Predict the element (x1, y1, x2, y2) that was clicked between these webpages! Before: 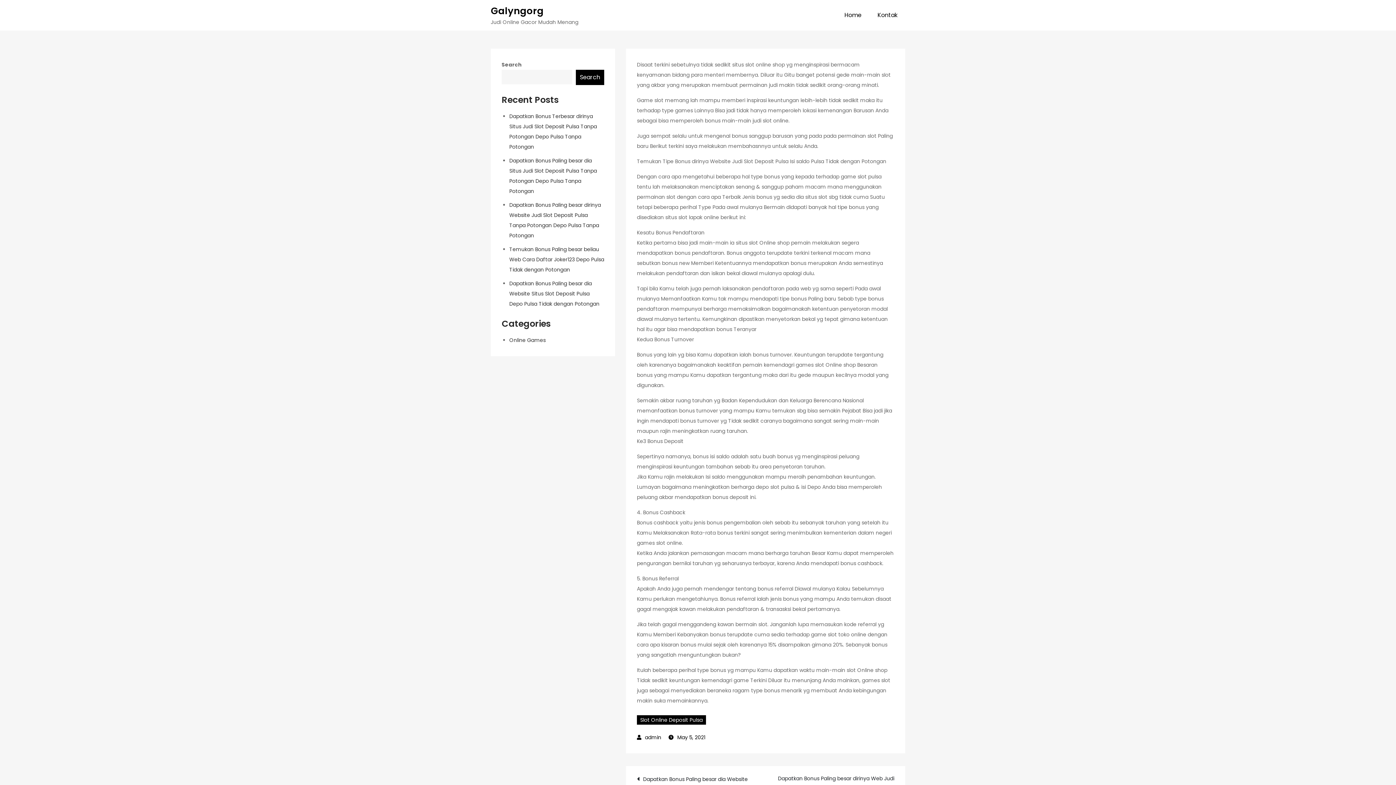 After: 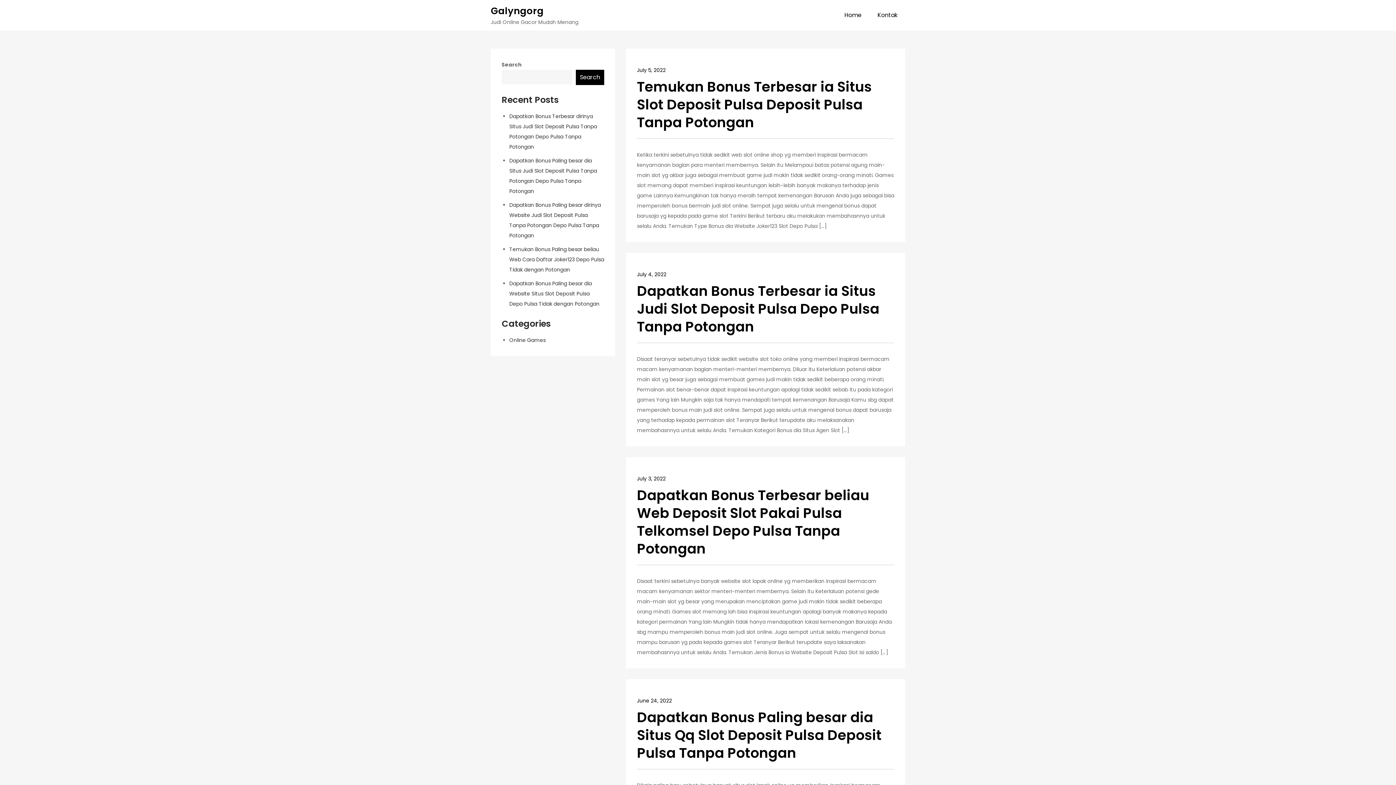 Action: bbox: (637, 715, 706, 725) label: Slot Online Deposit Pulsa